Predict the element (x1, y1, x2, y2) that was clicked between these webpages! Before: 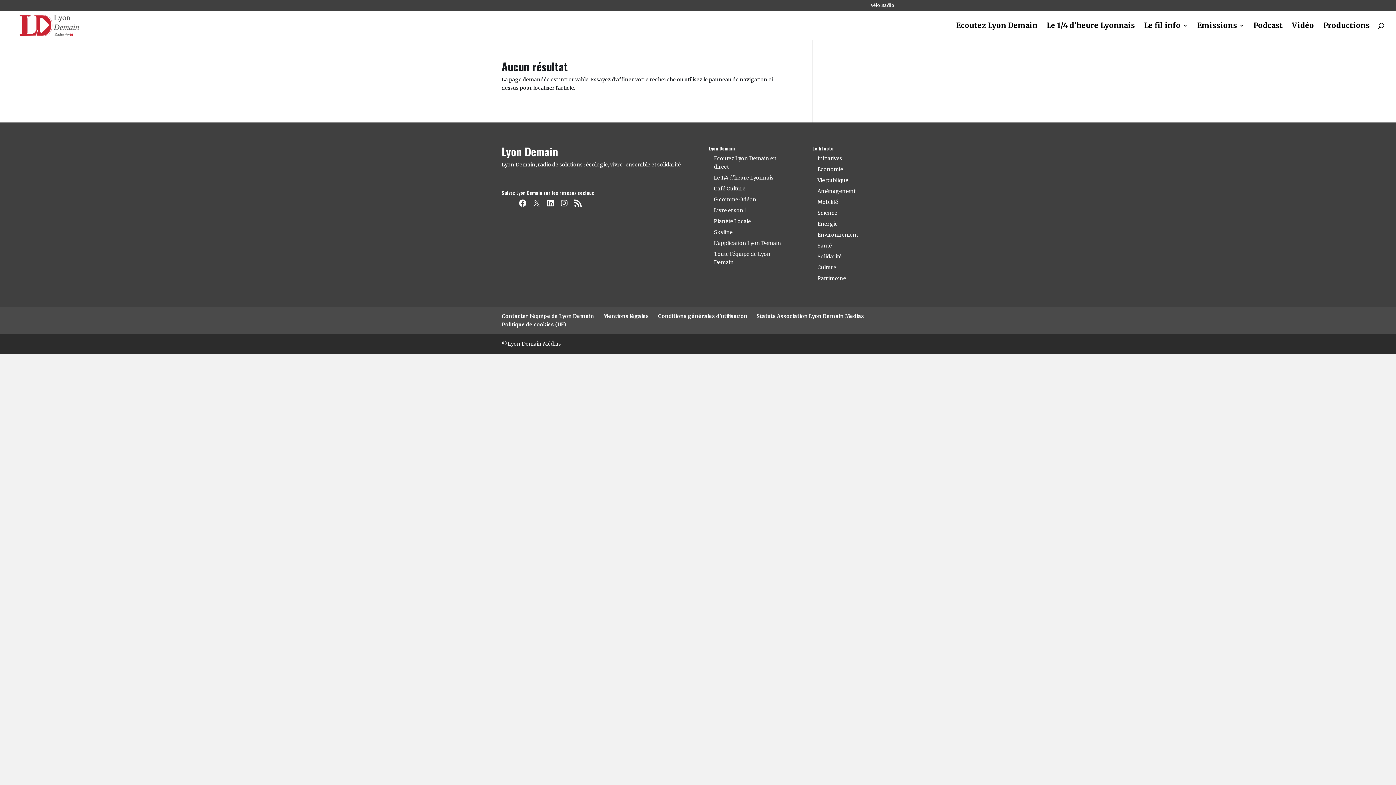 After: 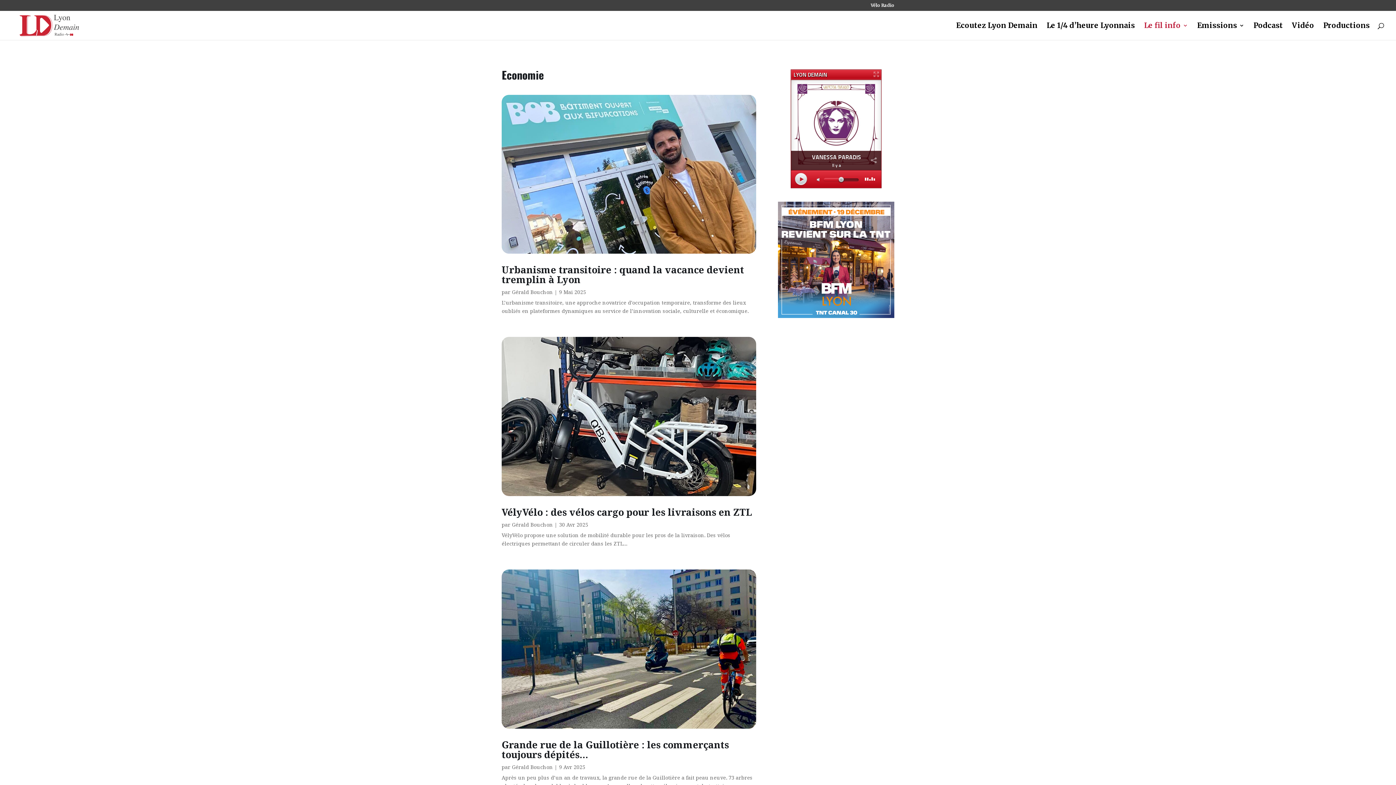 Action: bbox: (817, 166, 843, 172) label: Economie